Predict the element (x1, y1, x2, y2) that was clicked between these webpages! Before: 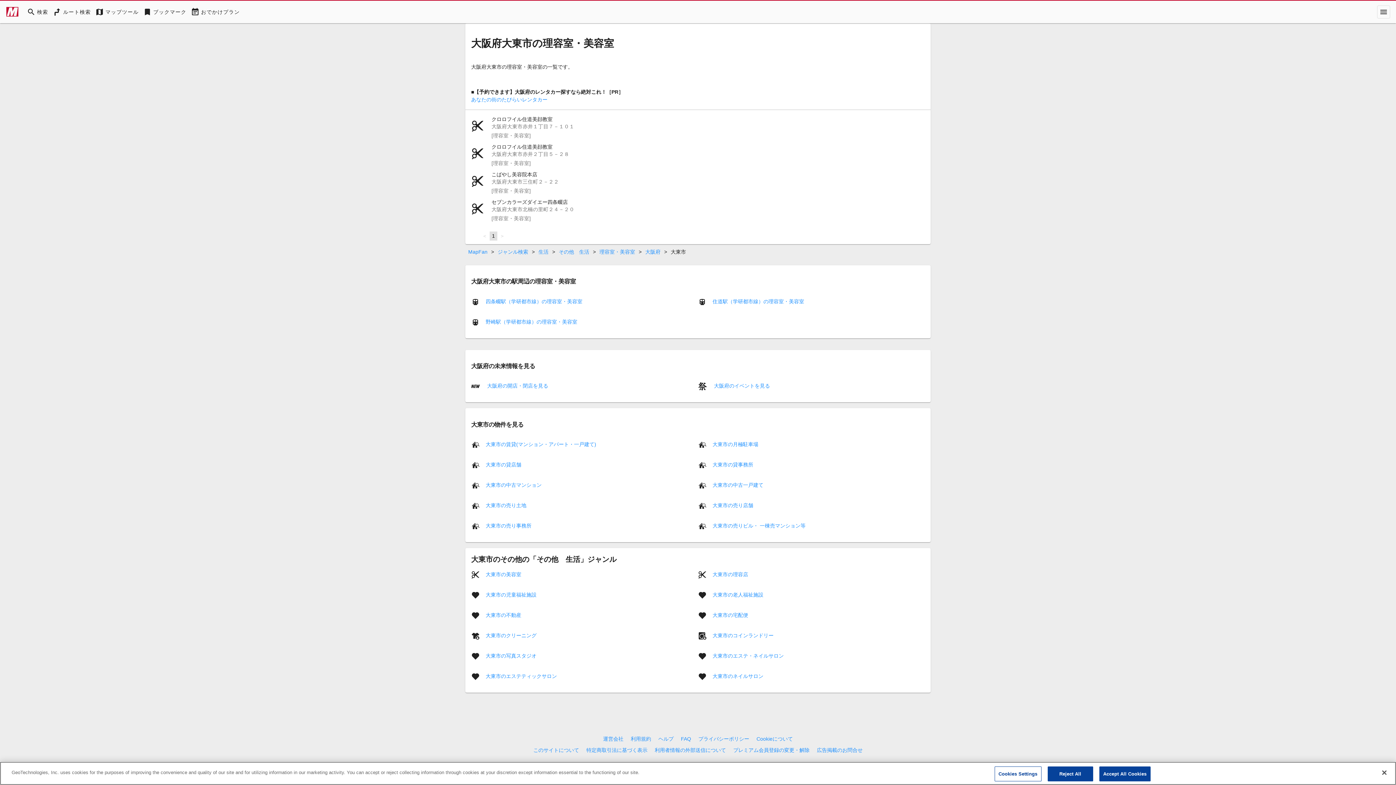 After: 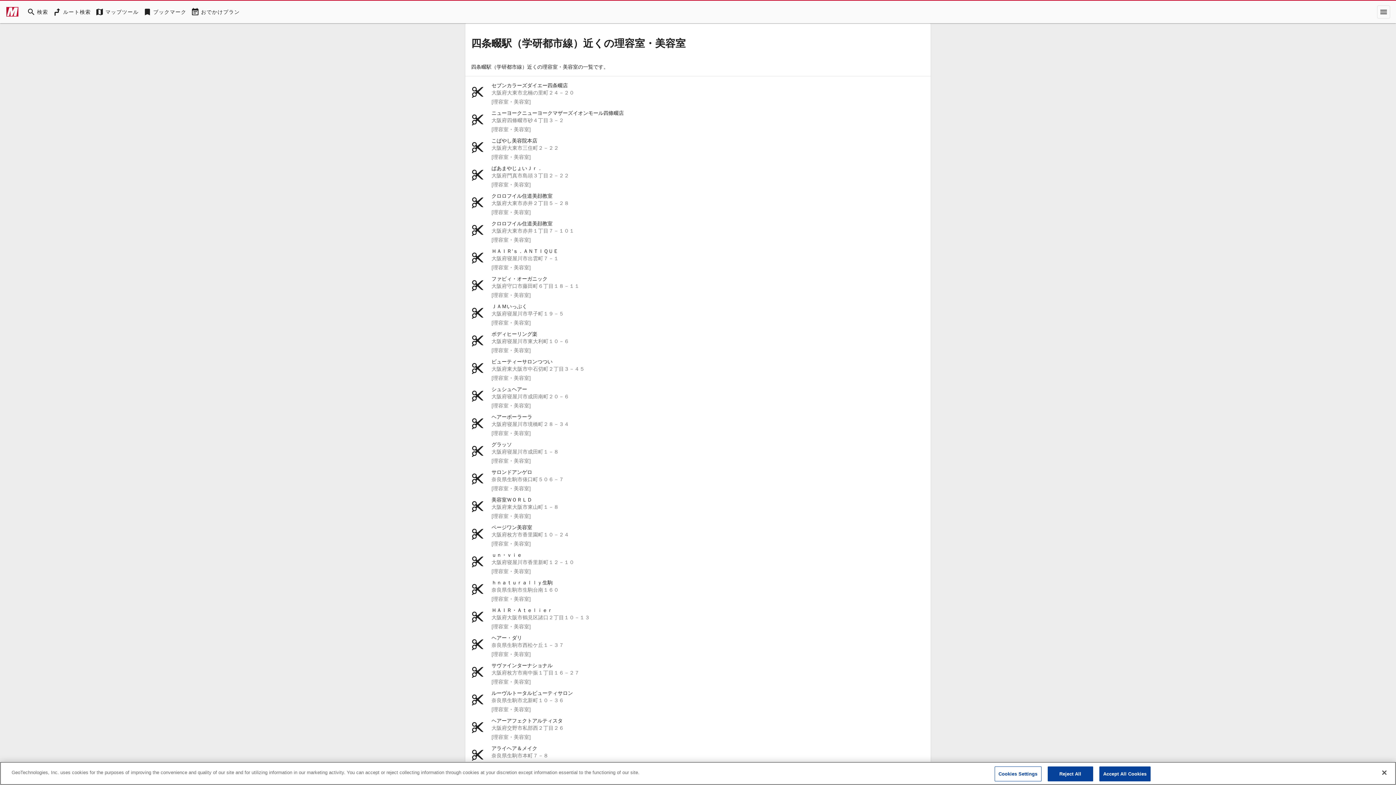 Action: label: 四条畷駅（学研都市線）の理容室・美容室 bbox: (485, 298, 582, 304)